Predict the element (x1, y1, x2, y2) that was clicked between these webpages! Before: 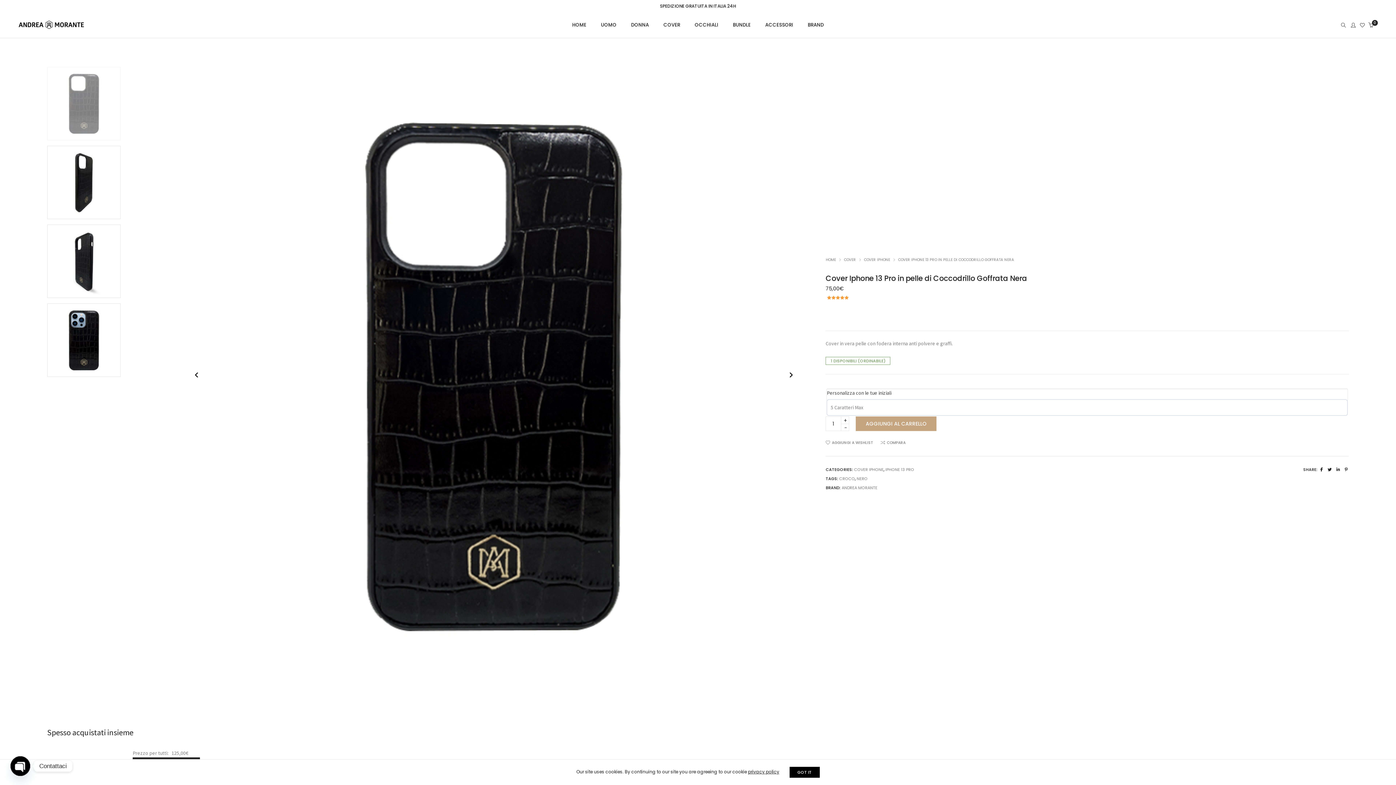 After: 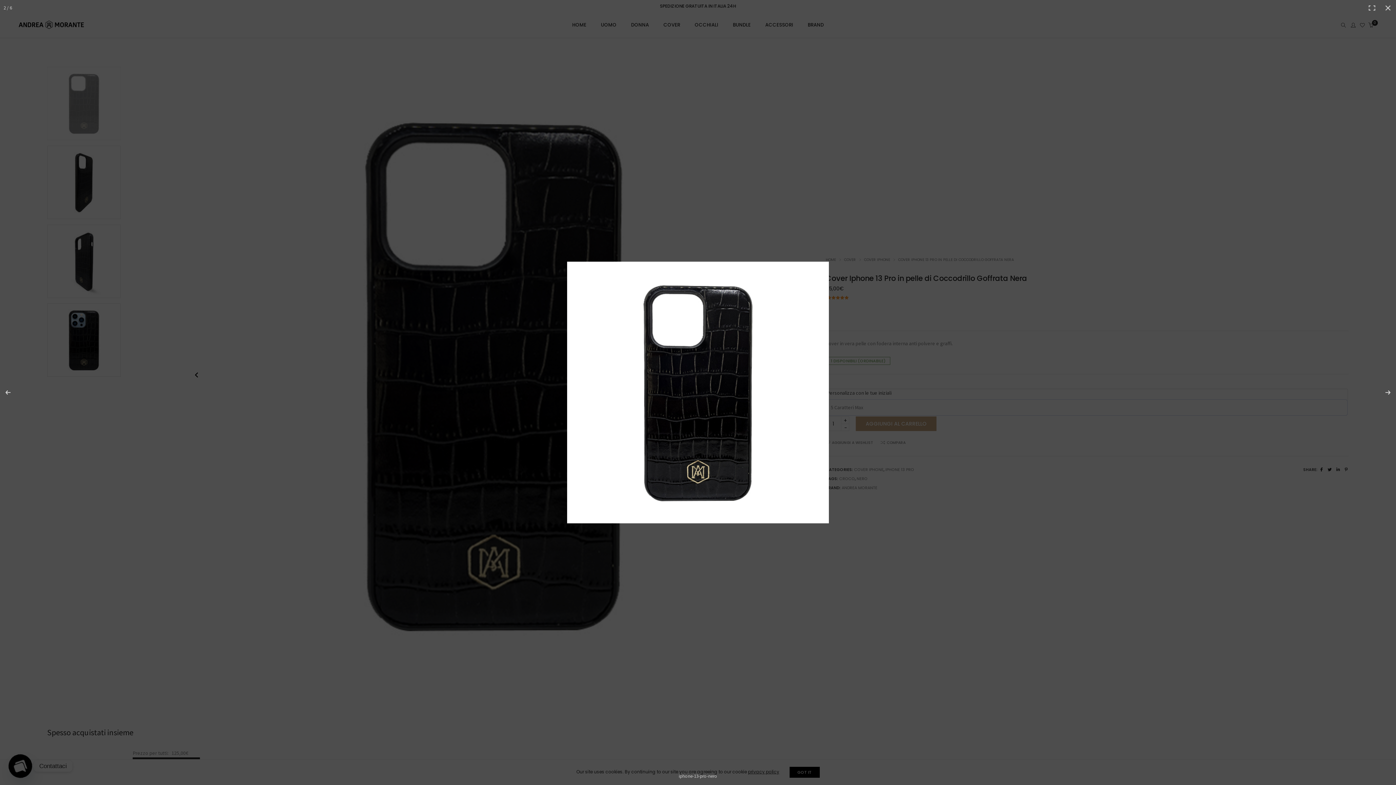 Action: bbox: (185, 66, 802, 683)